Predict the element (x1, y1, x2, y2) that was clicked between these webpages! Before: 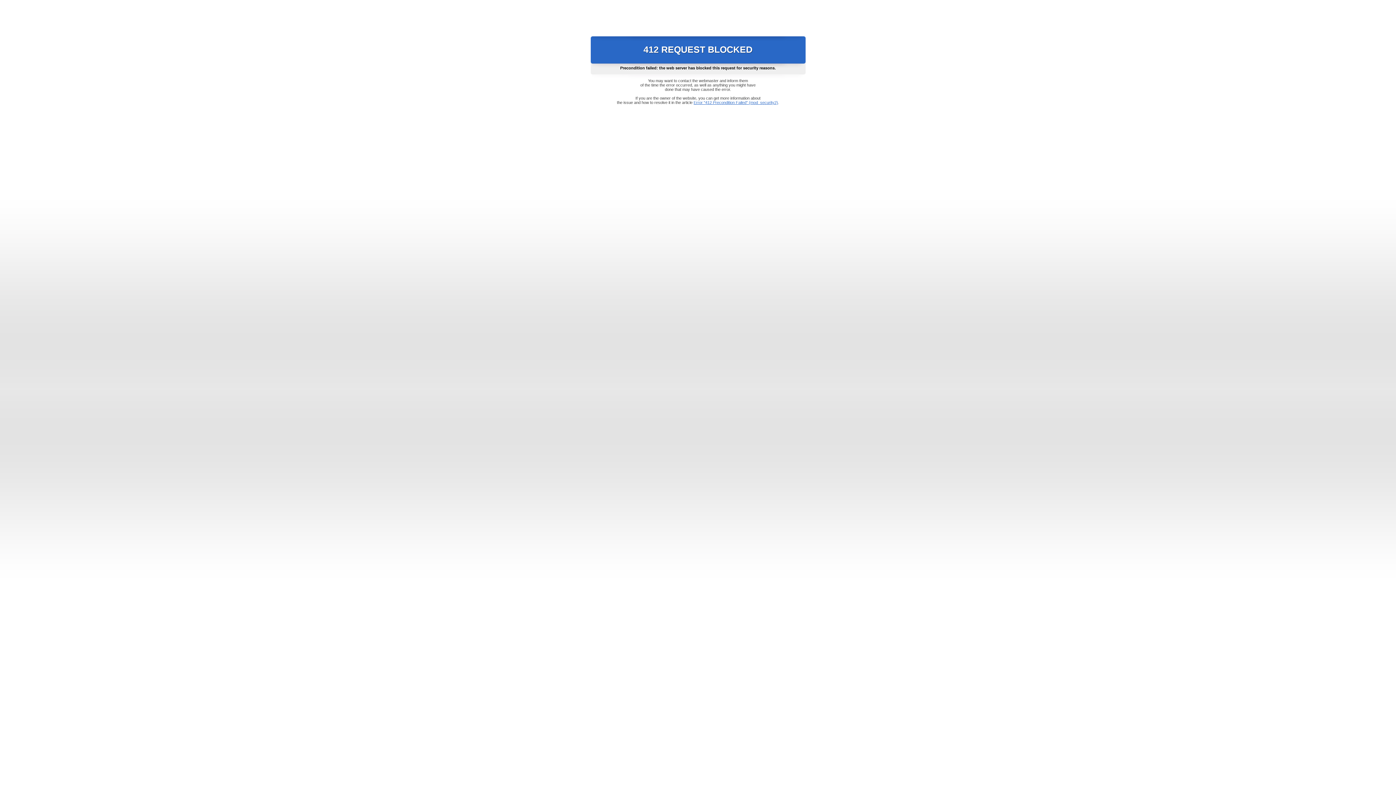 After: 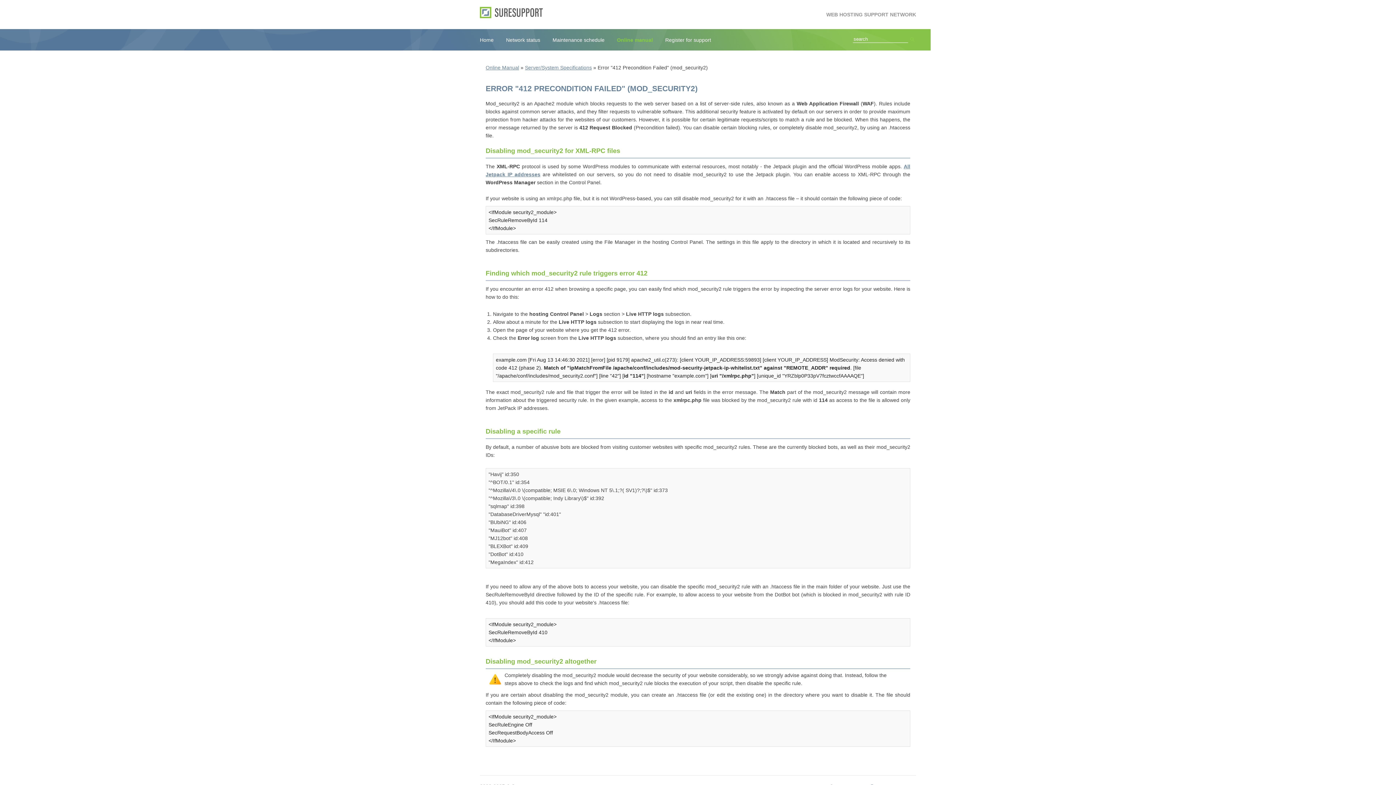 Action: bbox: (693, 100, 778, 104) label: Error "412 Precondition Failed" (mod_security2)